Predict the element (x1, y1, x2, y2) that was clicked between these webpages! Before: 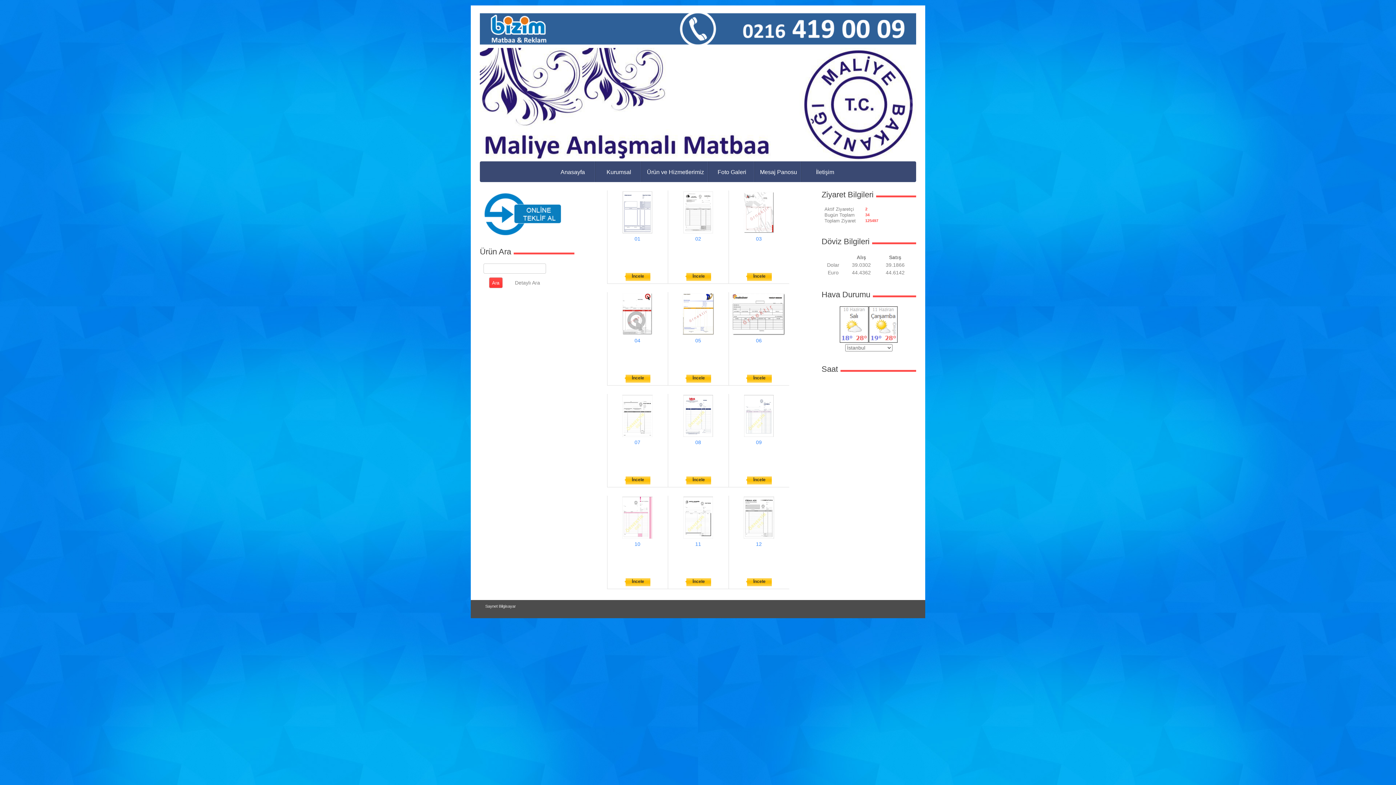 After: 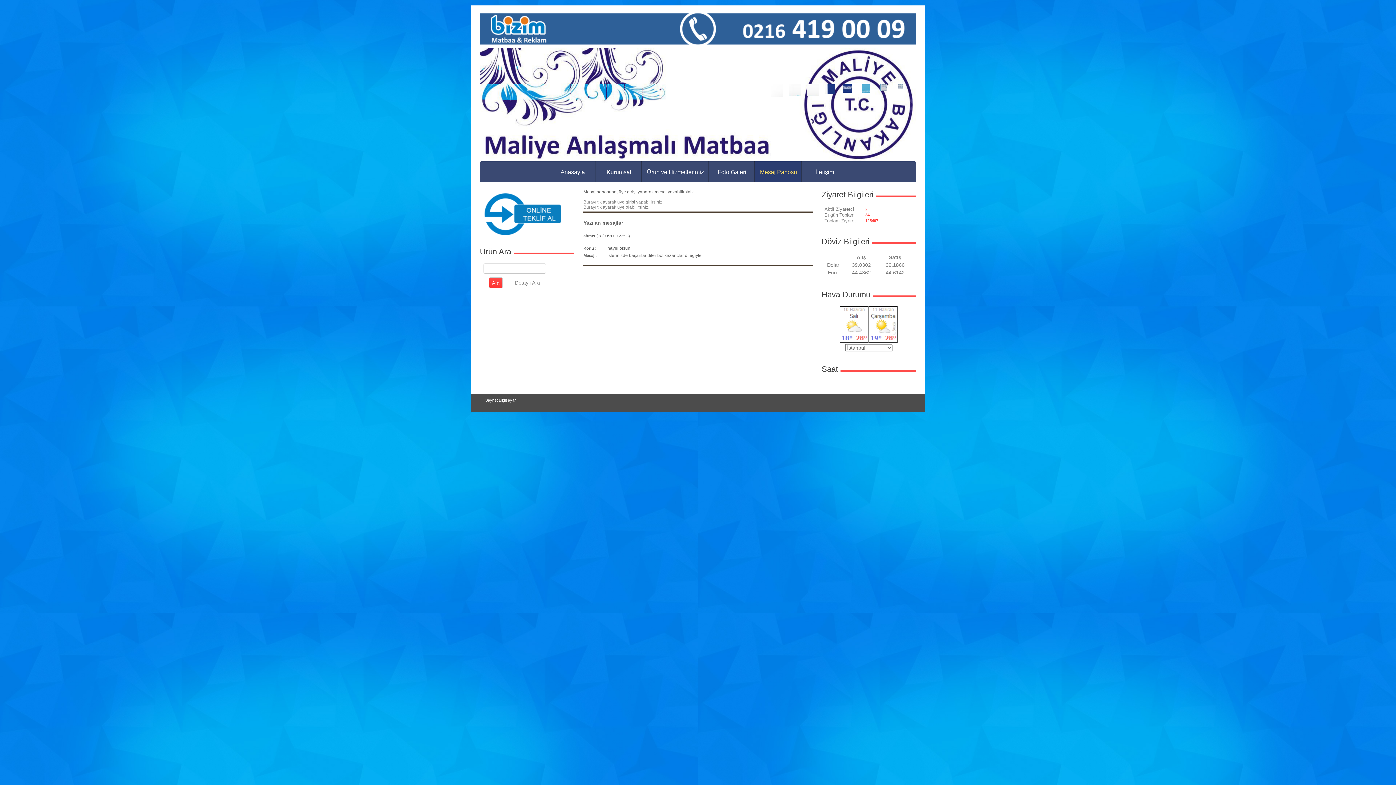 Action: bbox: (754, 161, 800, 182) label: Mesaj Panosu